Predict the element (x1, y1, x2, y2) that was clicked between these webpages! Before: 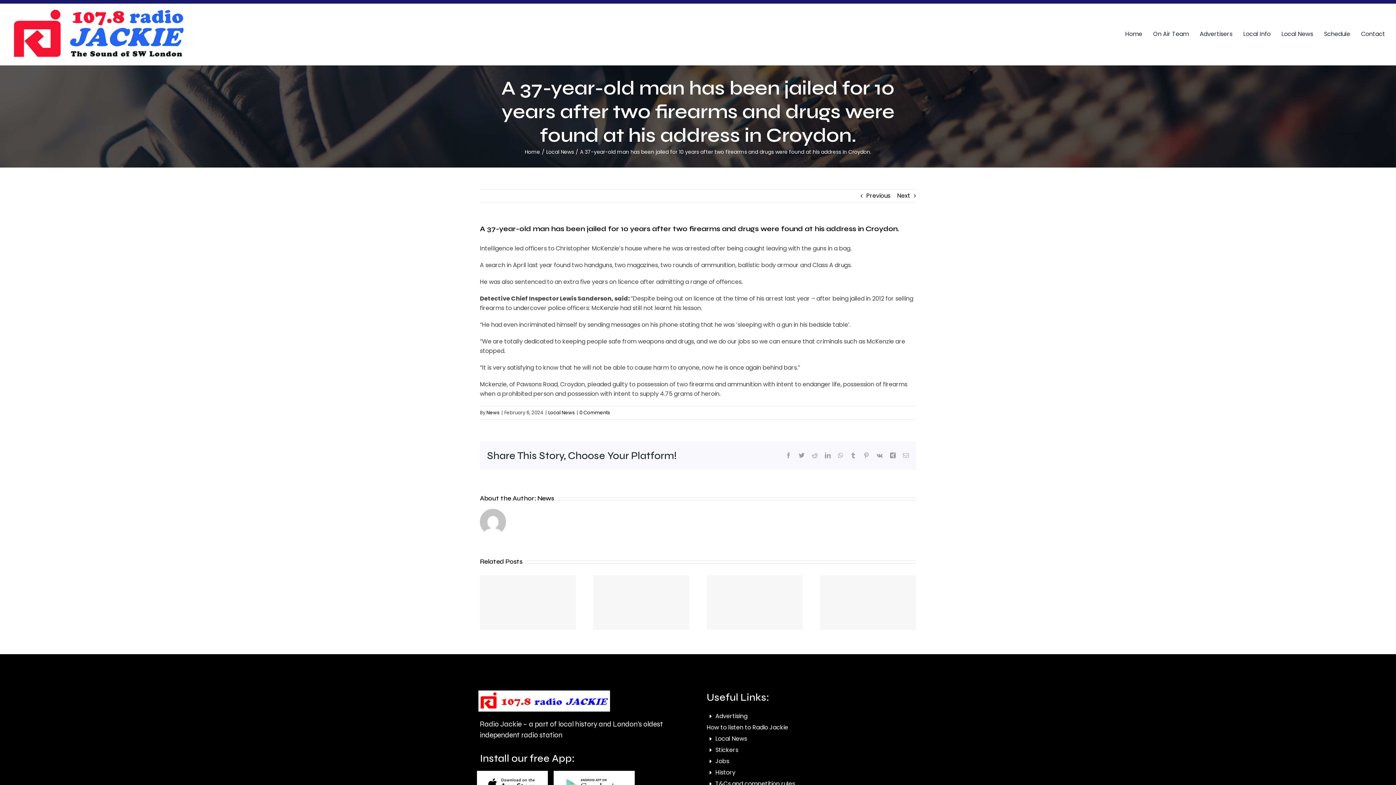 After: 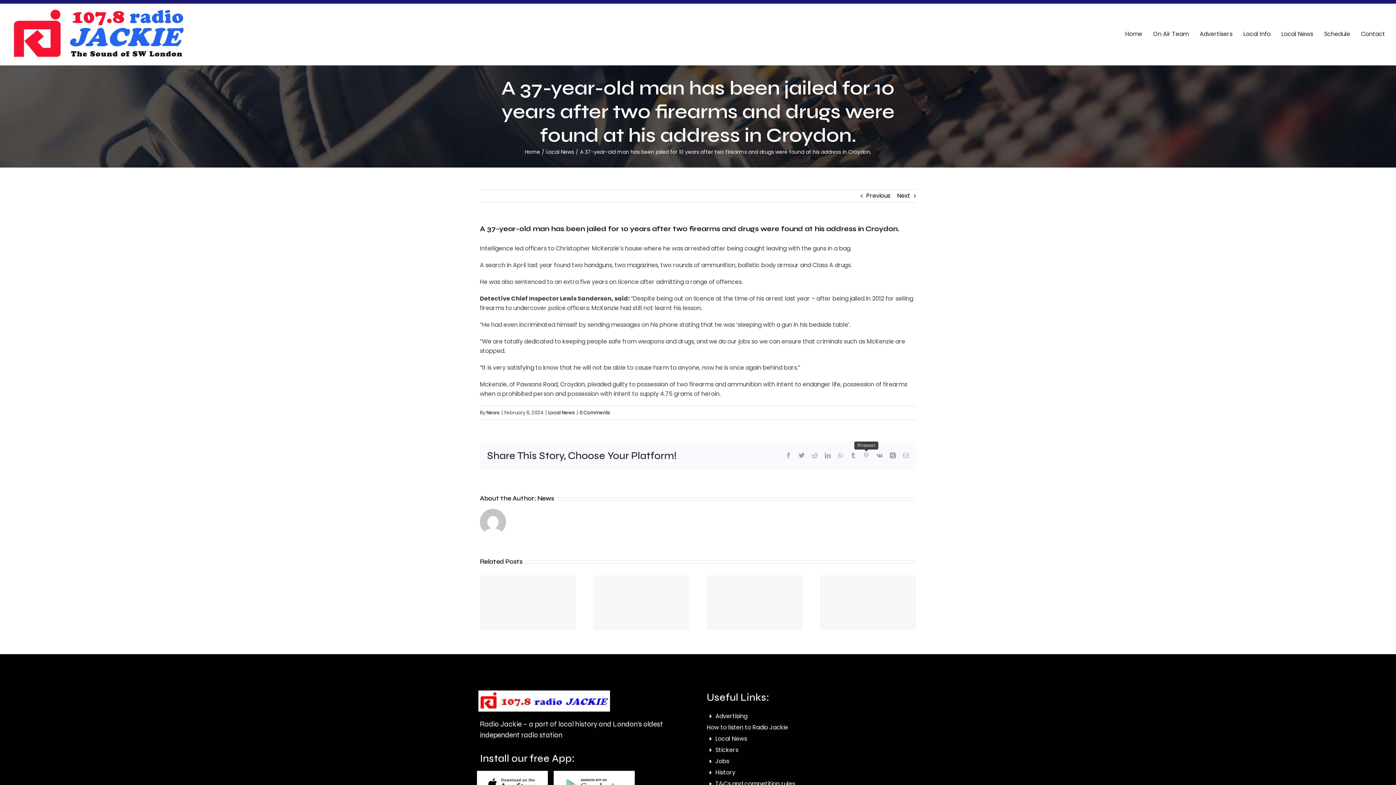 Action: label: Pinterest bbox: (863, 452, 869, 458)